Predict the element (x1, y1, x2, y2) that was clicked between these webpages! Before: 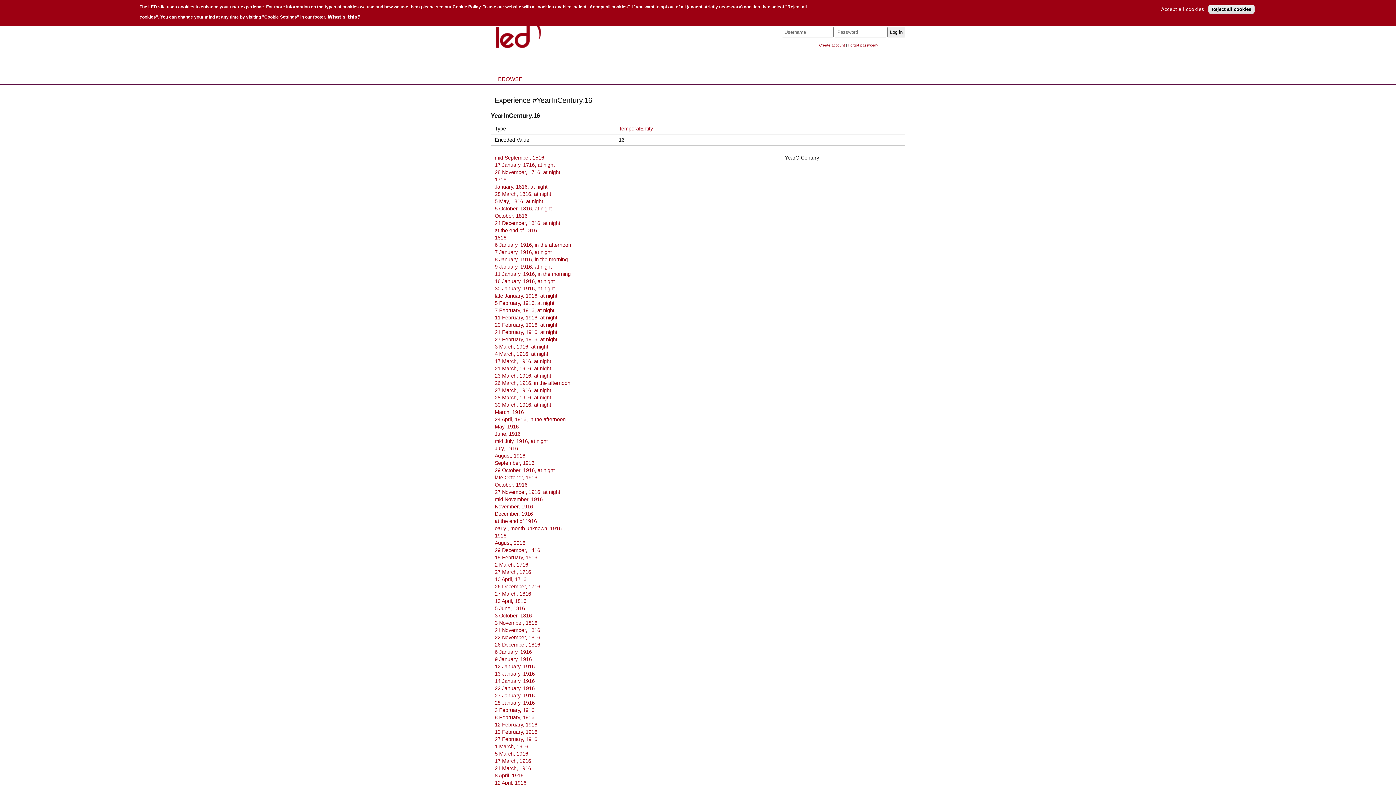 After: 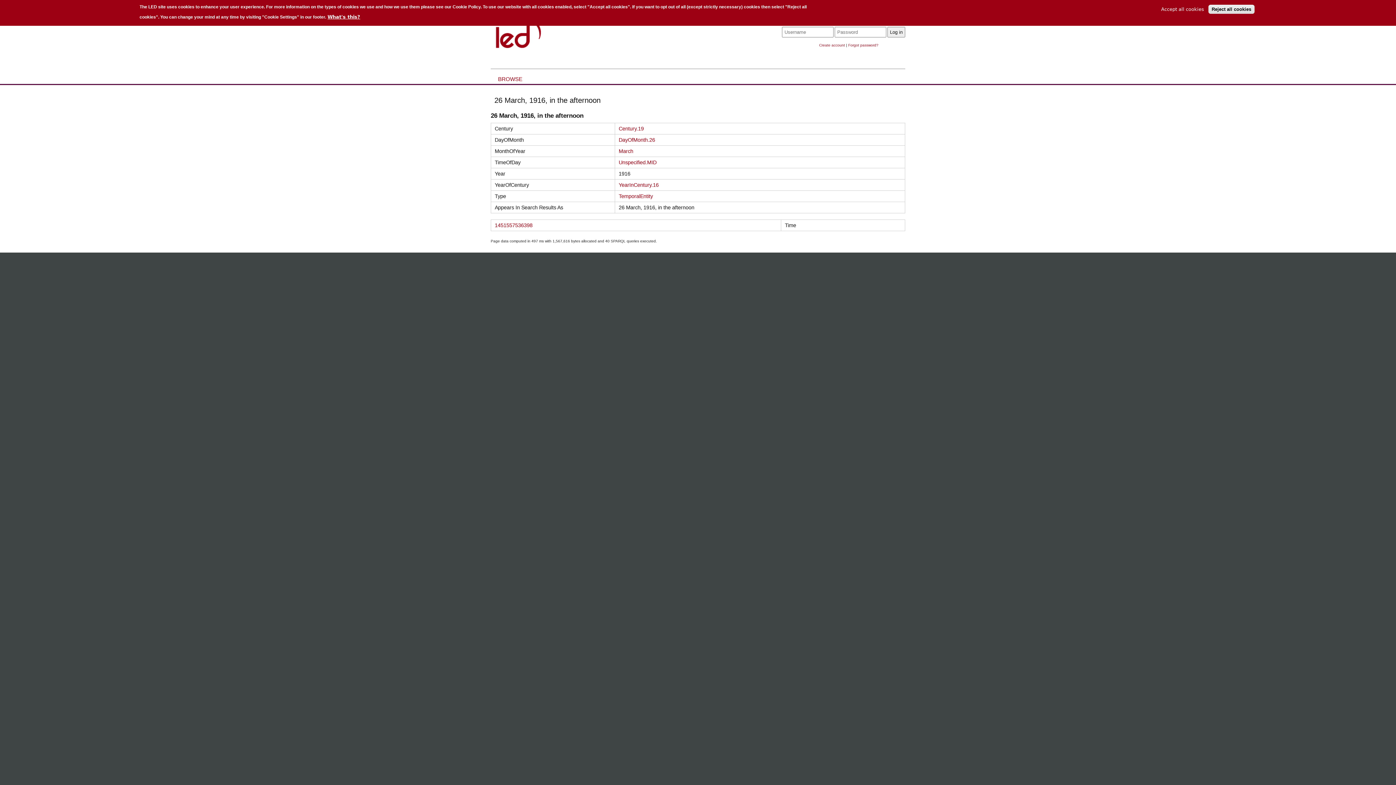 Action: label: 26 March, 1916, in the afternoon bbox: (494, 380, 570, 386)